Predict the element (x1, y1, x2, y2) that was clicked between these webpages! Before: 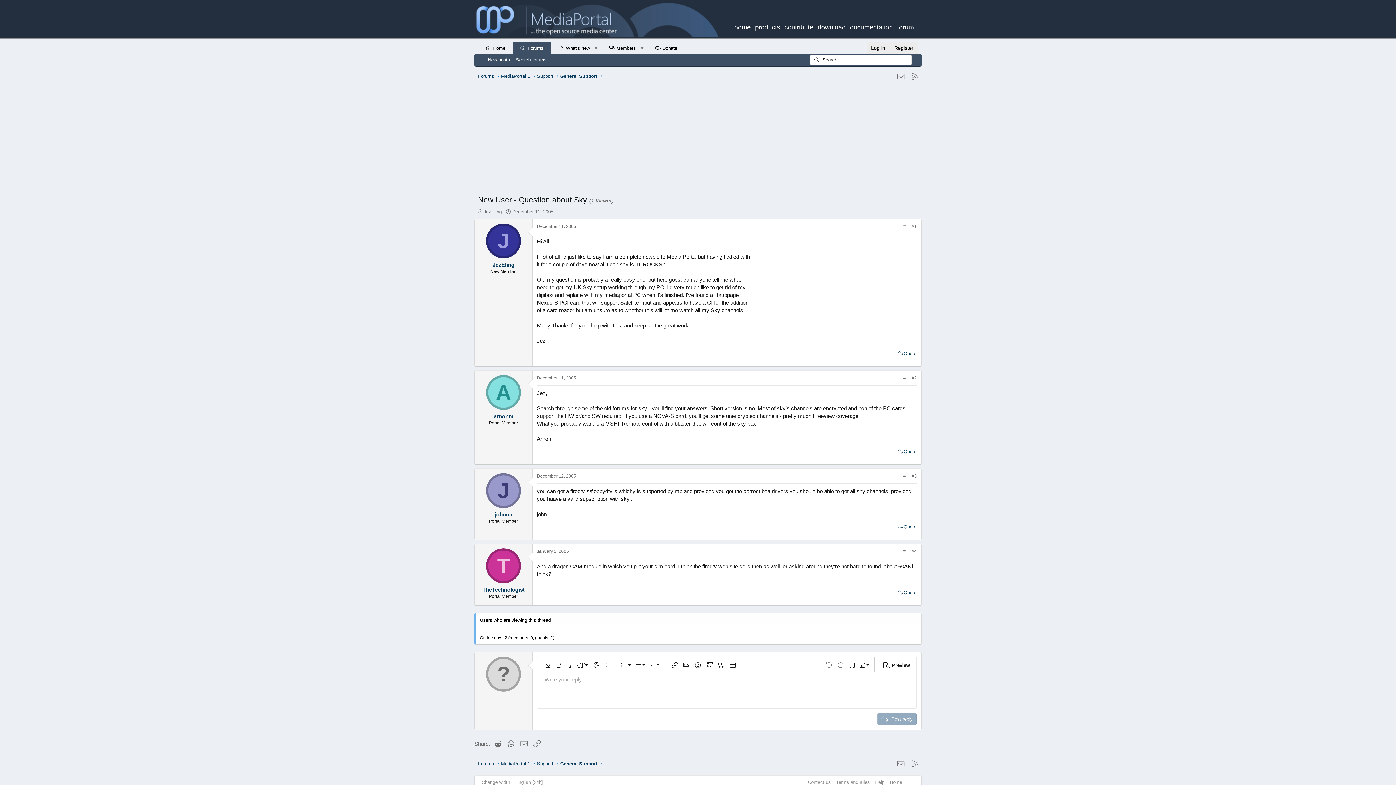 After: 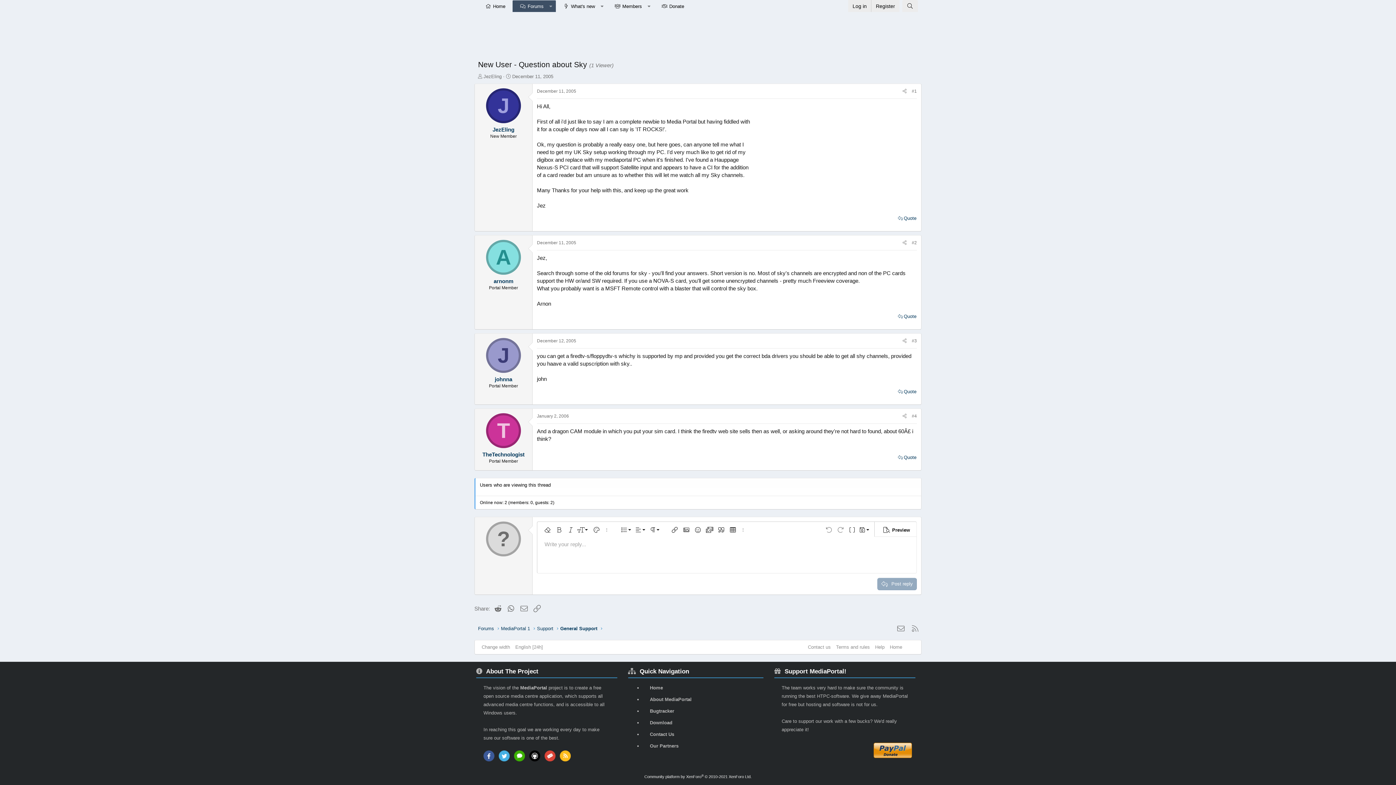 Action: bbox: (912, 473, 917, 478) label: #3